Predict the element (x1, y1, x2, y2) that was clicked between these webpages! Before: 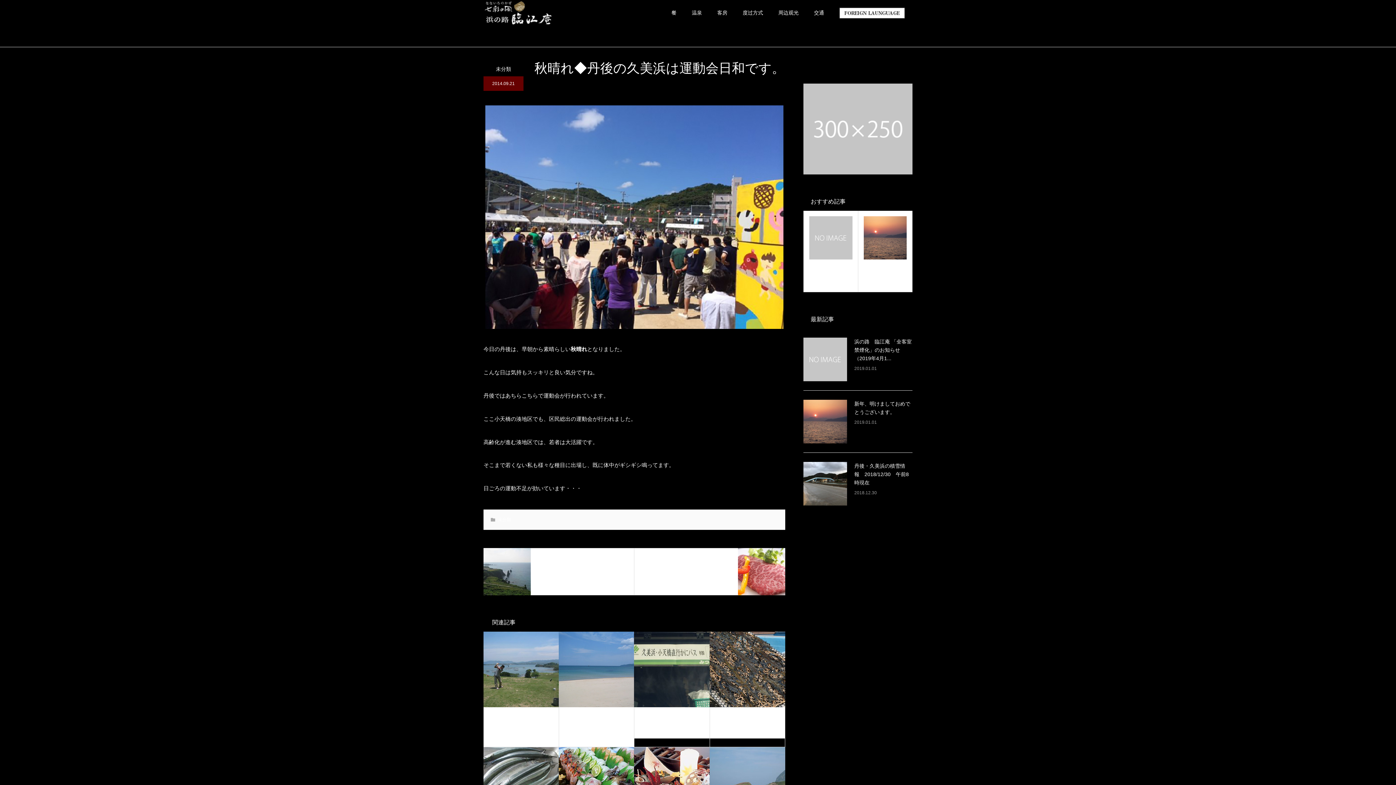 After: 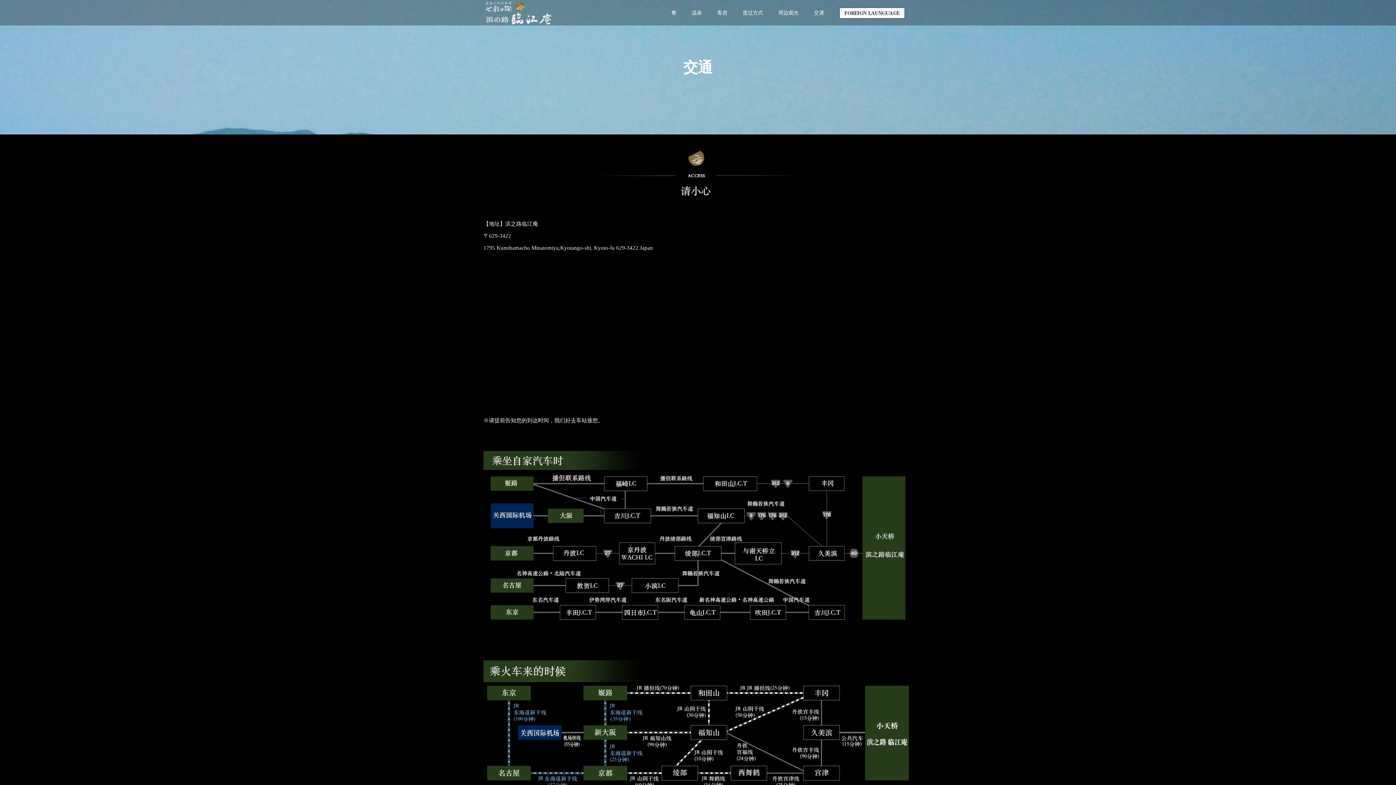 Action: bbox: (806, 0, 832, 25) label: 交通